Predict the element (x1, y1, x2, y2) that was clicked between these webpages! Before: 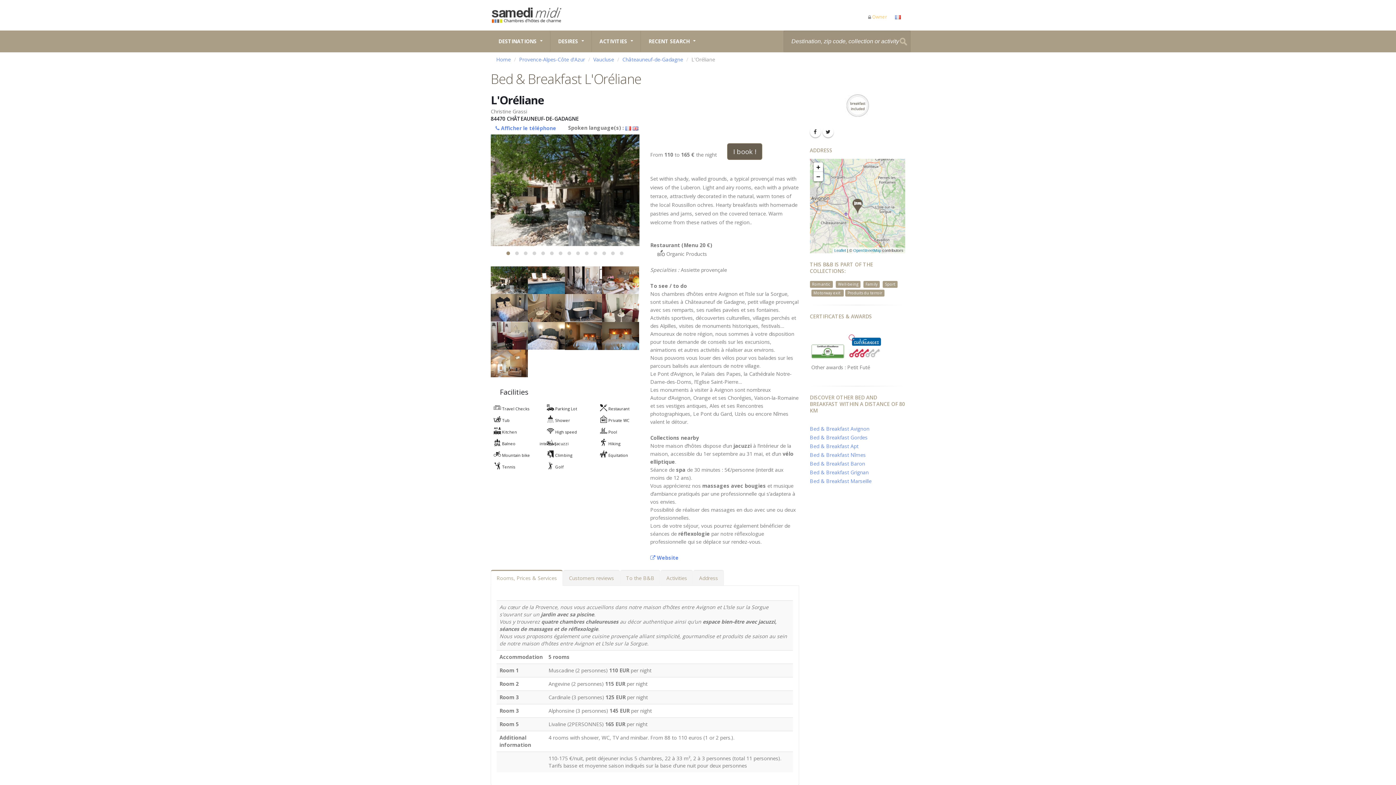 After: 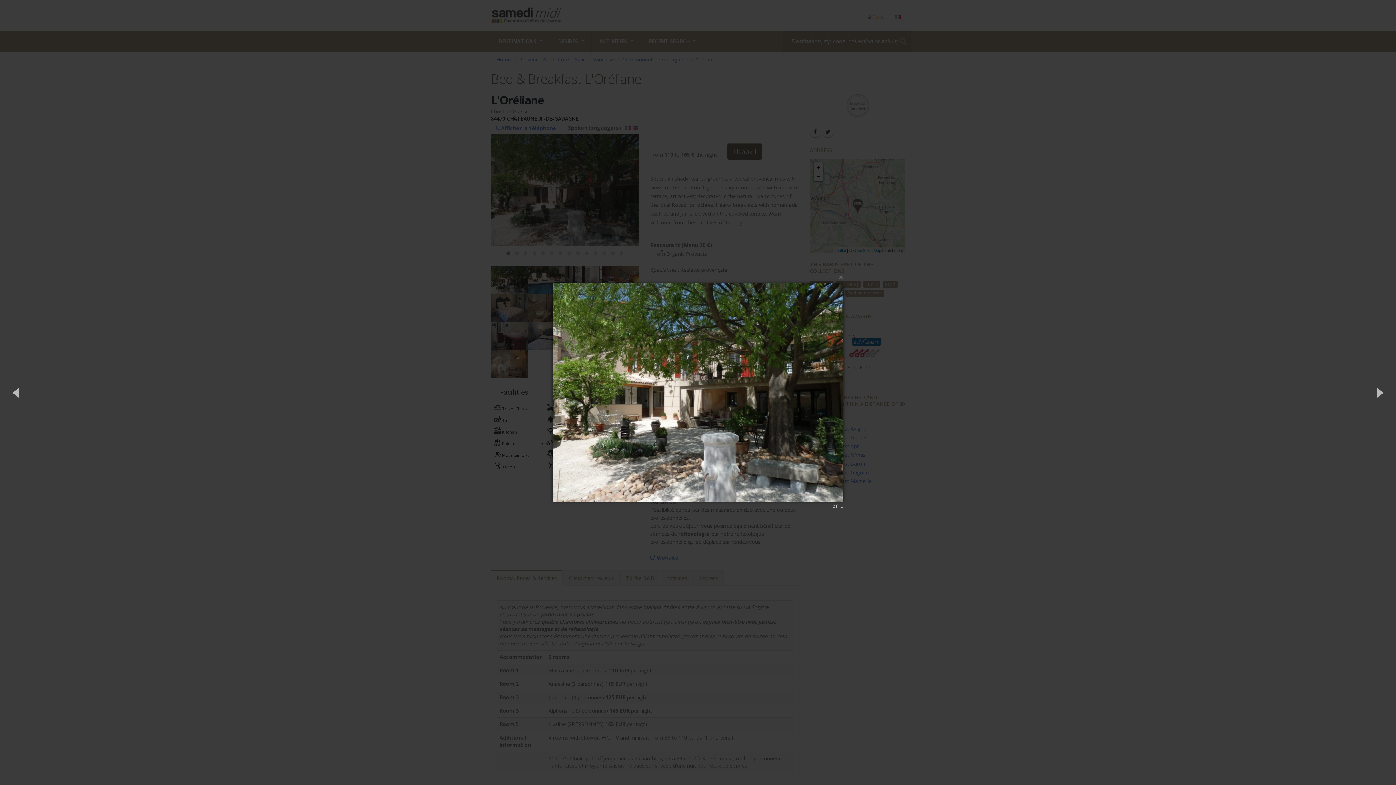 Action: bbox: (502, 273, 518, 280)